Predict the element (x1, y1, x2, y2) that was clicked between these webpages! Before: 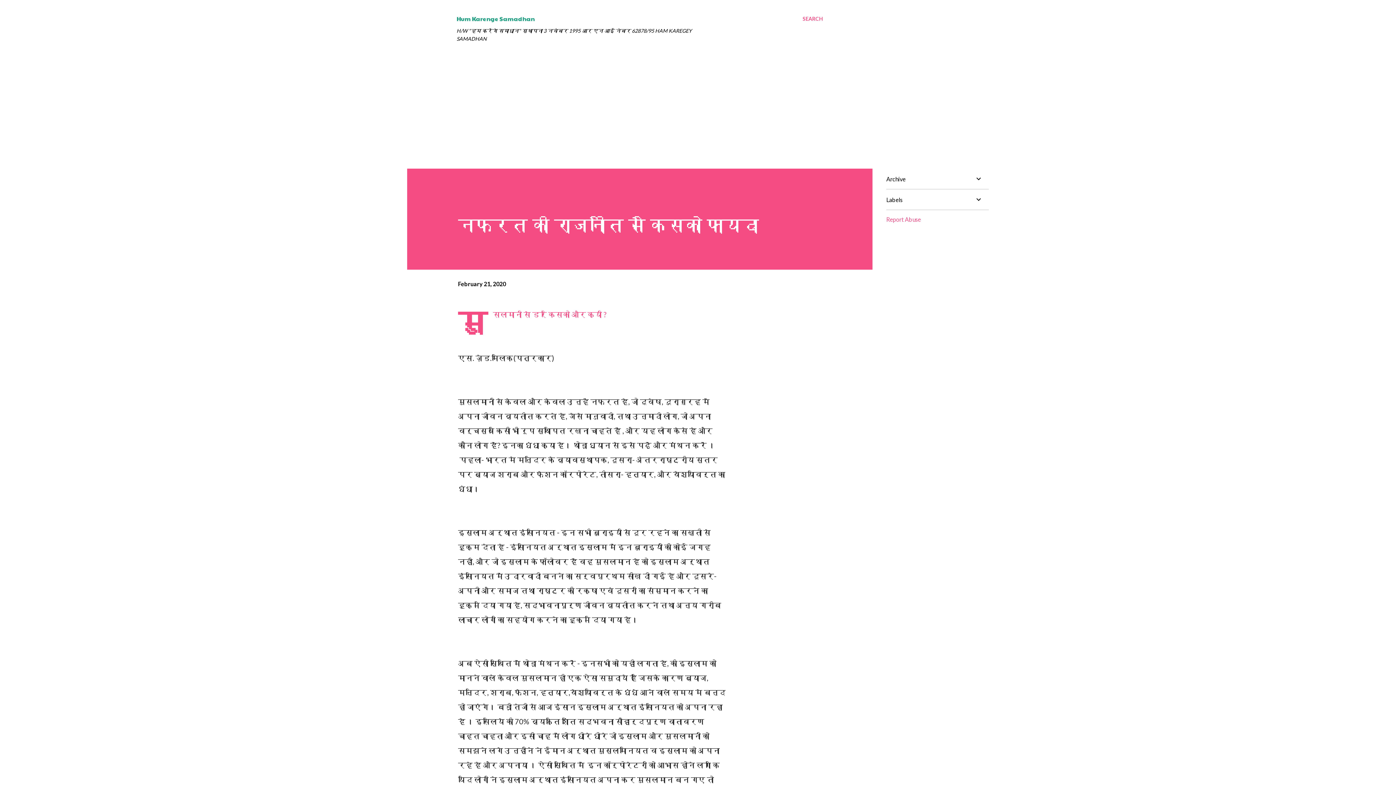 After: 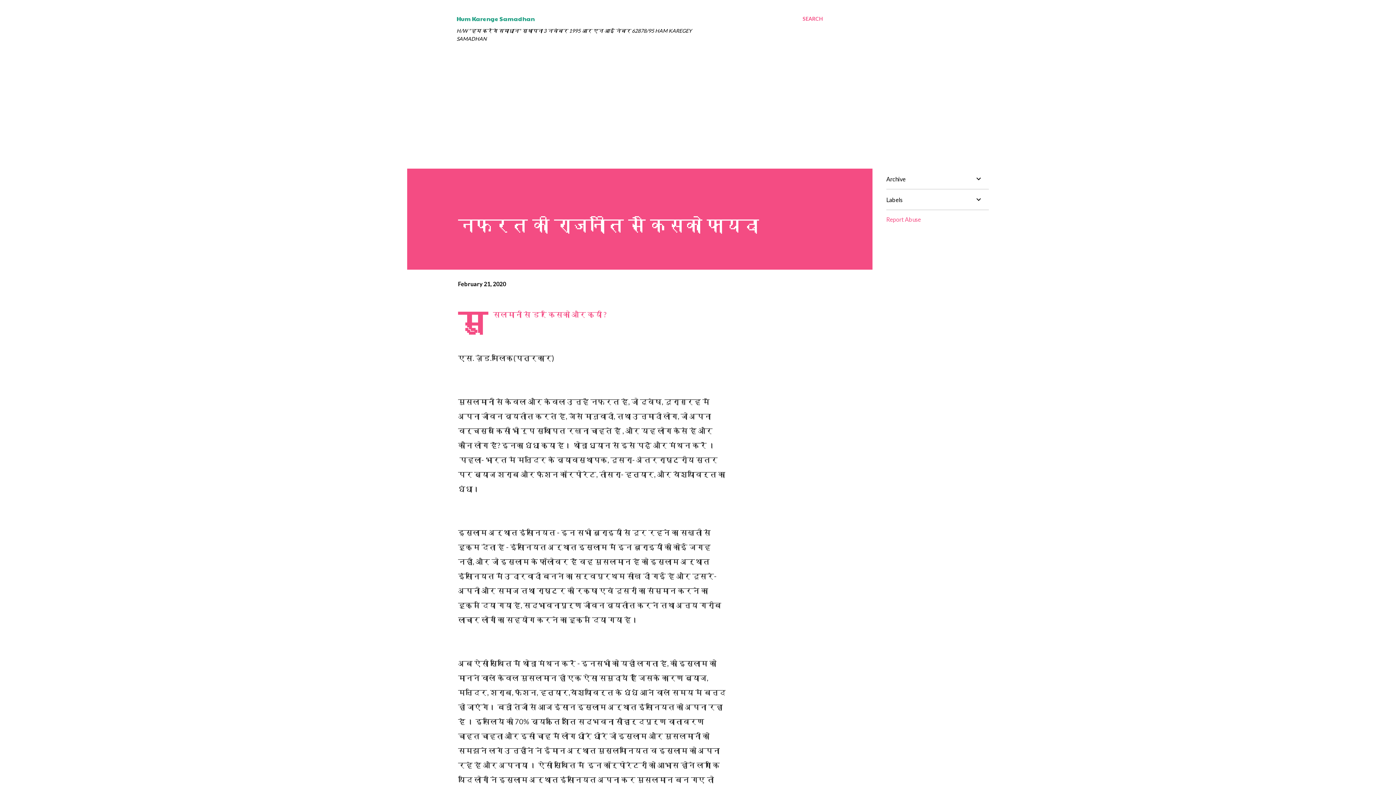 Action: label: February 21, 2020 bbox: (458, 280, 506, 287)